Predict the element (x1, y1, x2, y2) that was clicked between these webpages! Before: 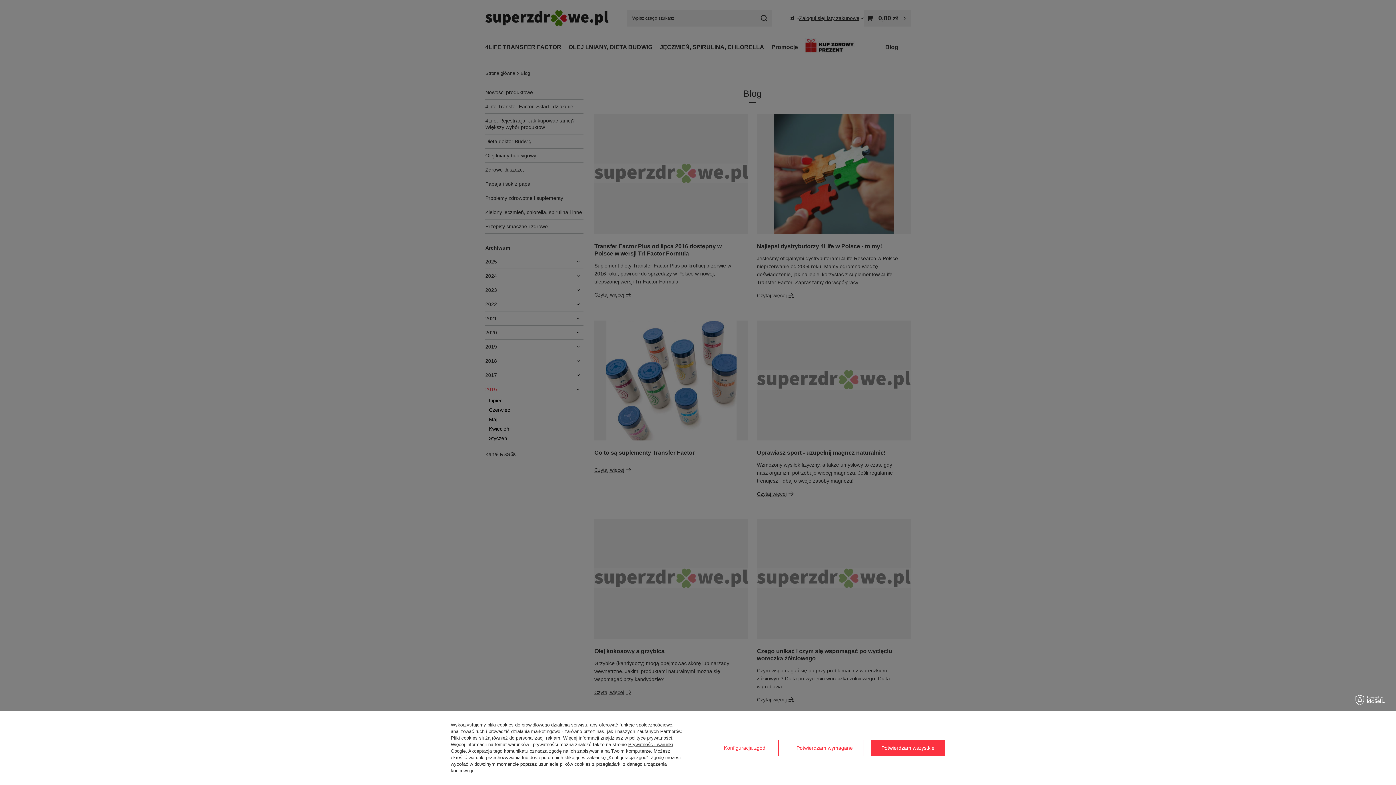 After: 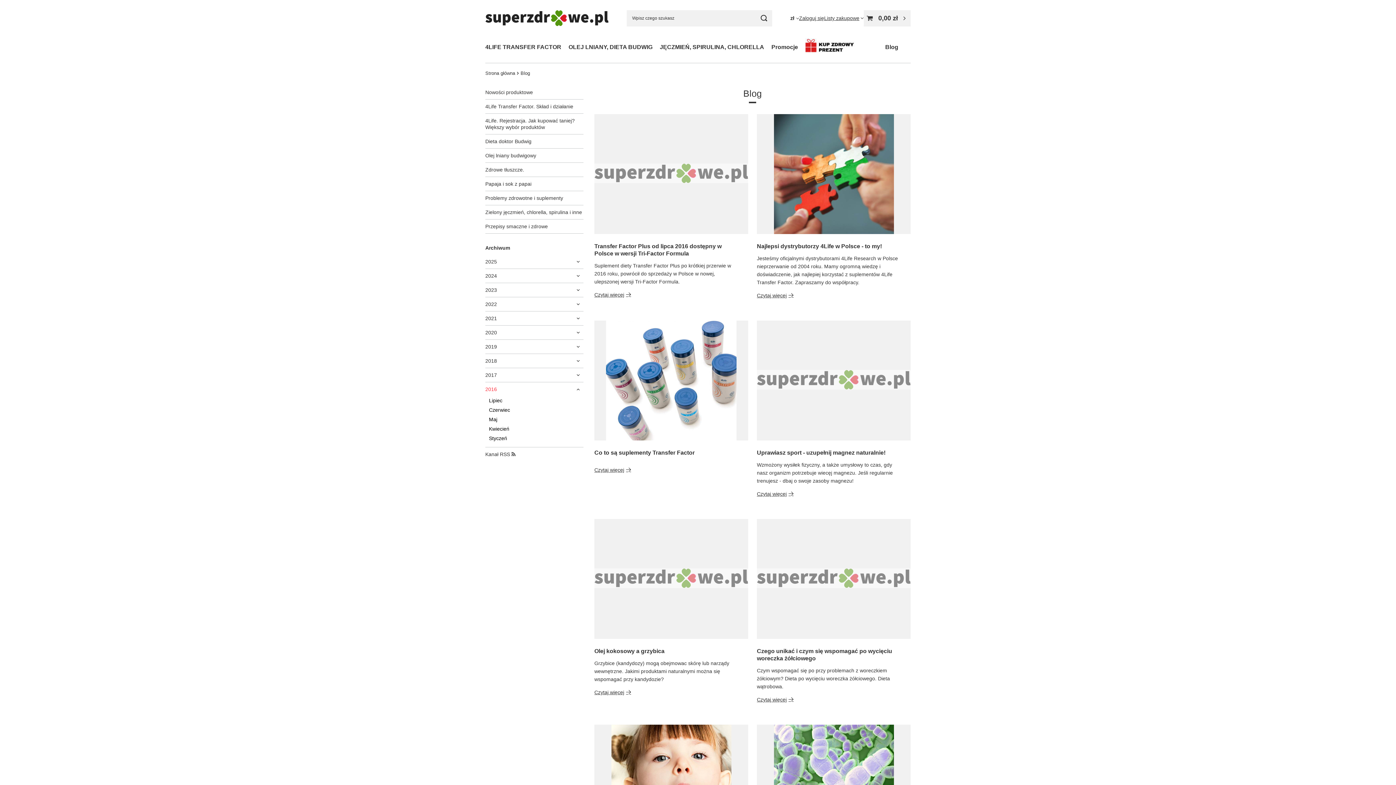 Action: bbox: (871, 740, 945, 756) label: Potwierdzam wszystkie